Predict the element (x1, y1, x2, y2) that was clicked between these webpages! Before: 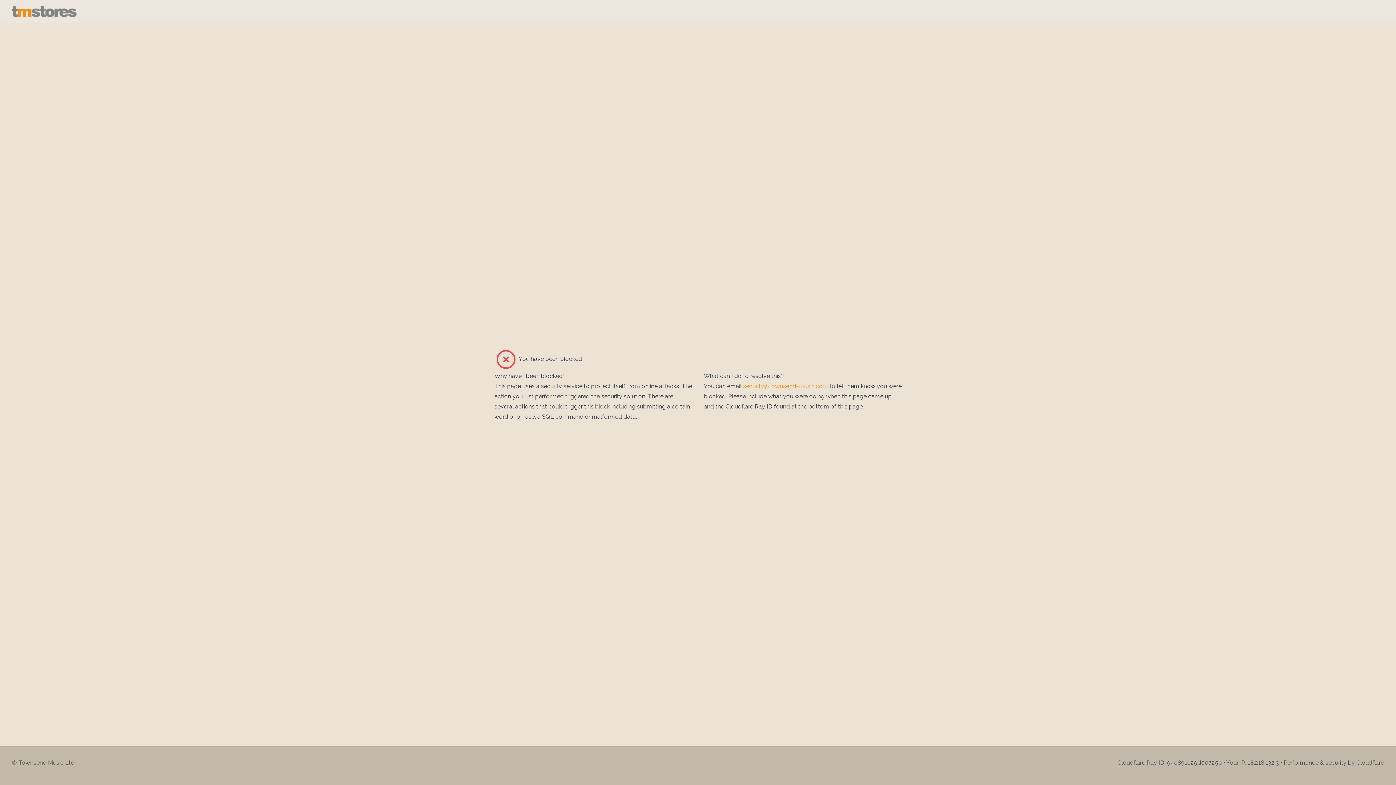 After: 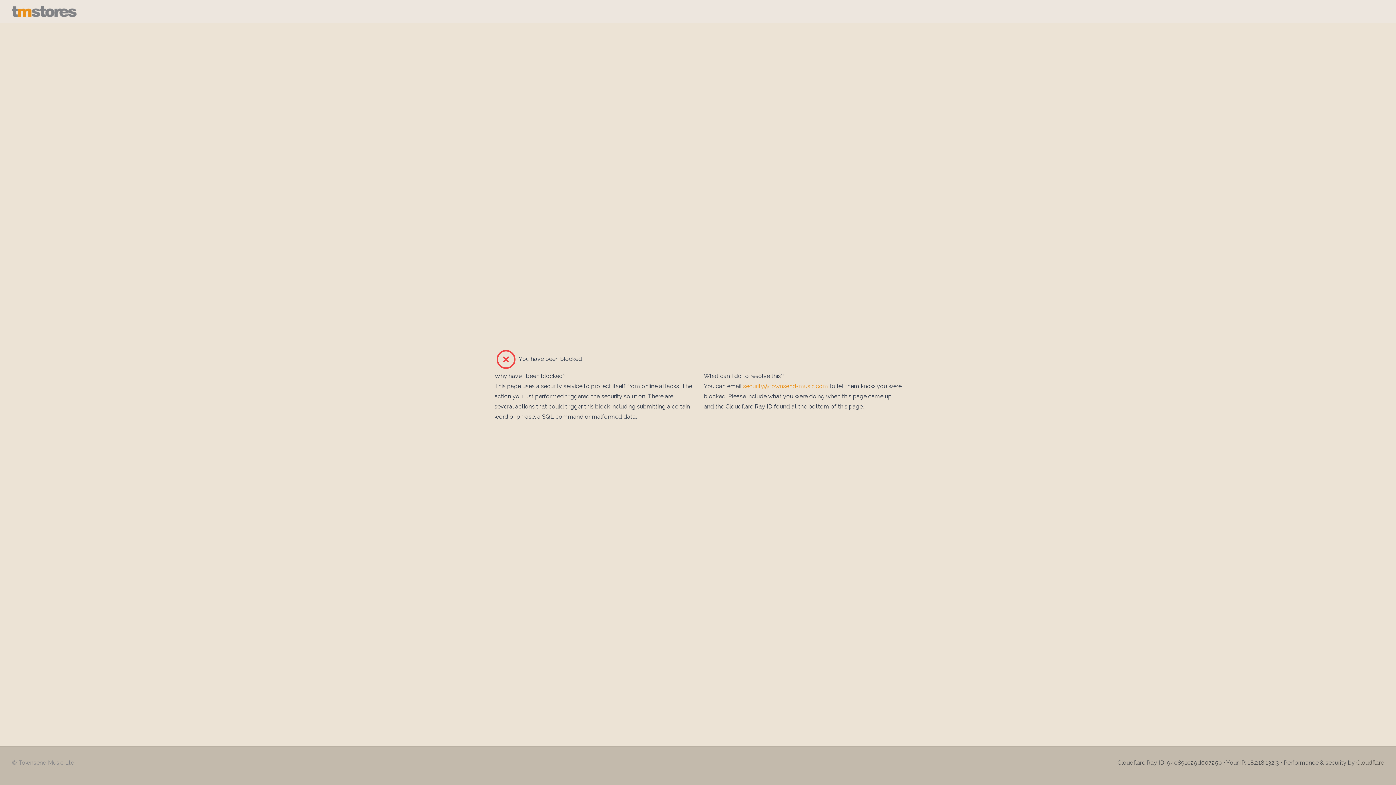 Action: bbox: (12, 758, 74, 767) label: © Townsend Music Ltd